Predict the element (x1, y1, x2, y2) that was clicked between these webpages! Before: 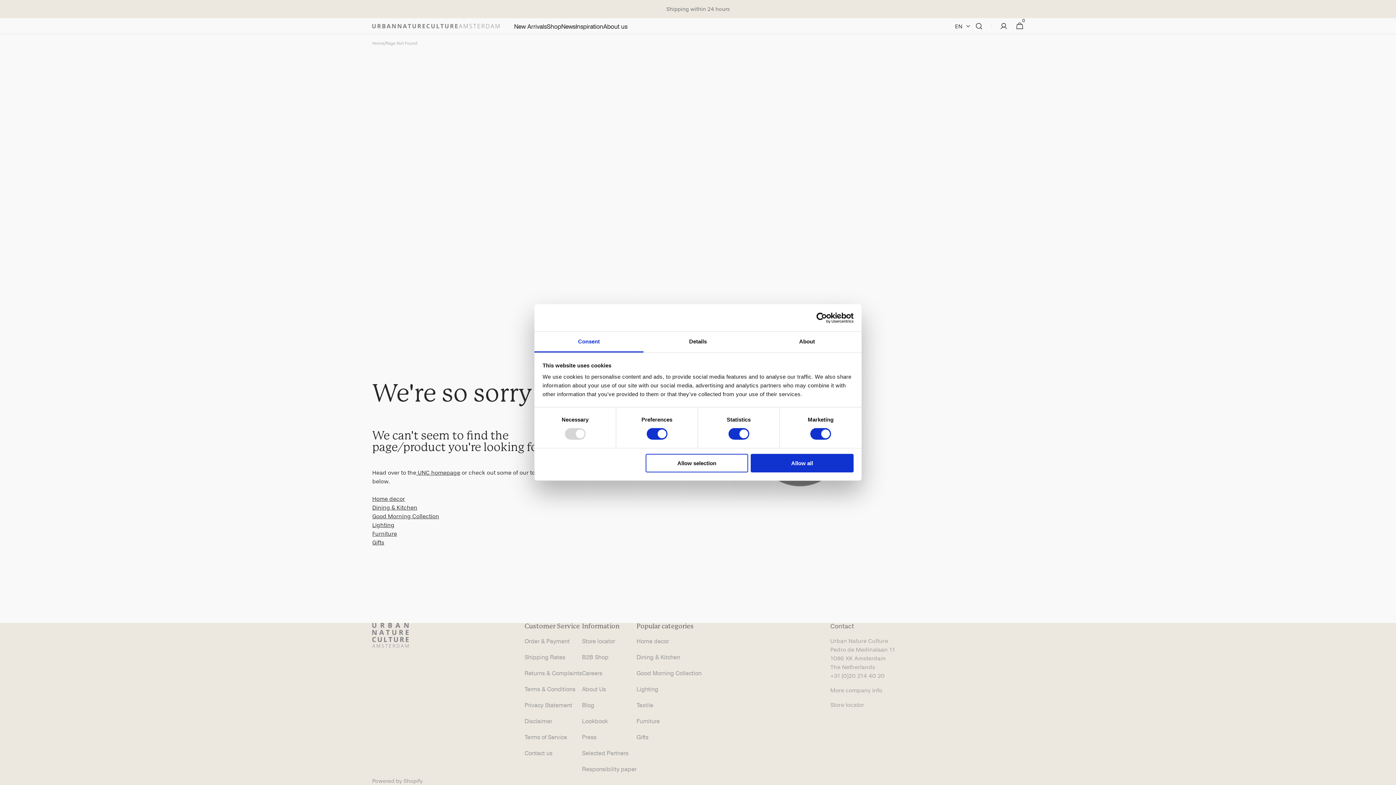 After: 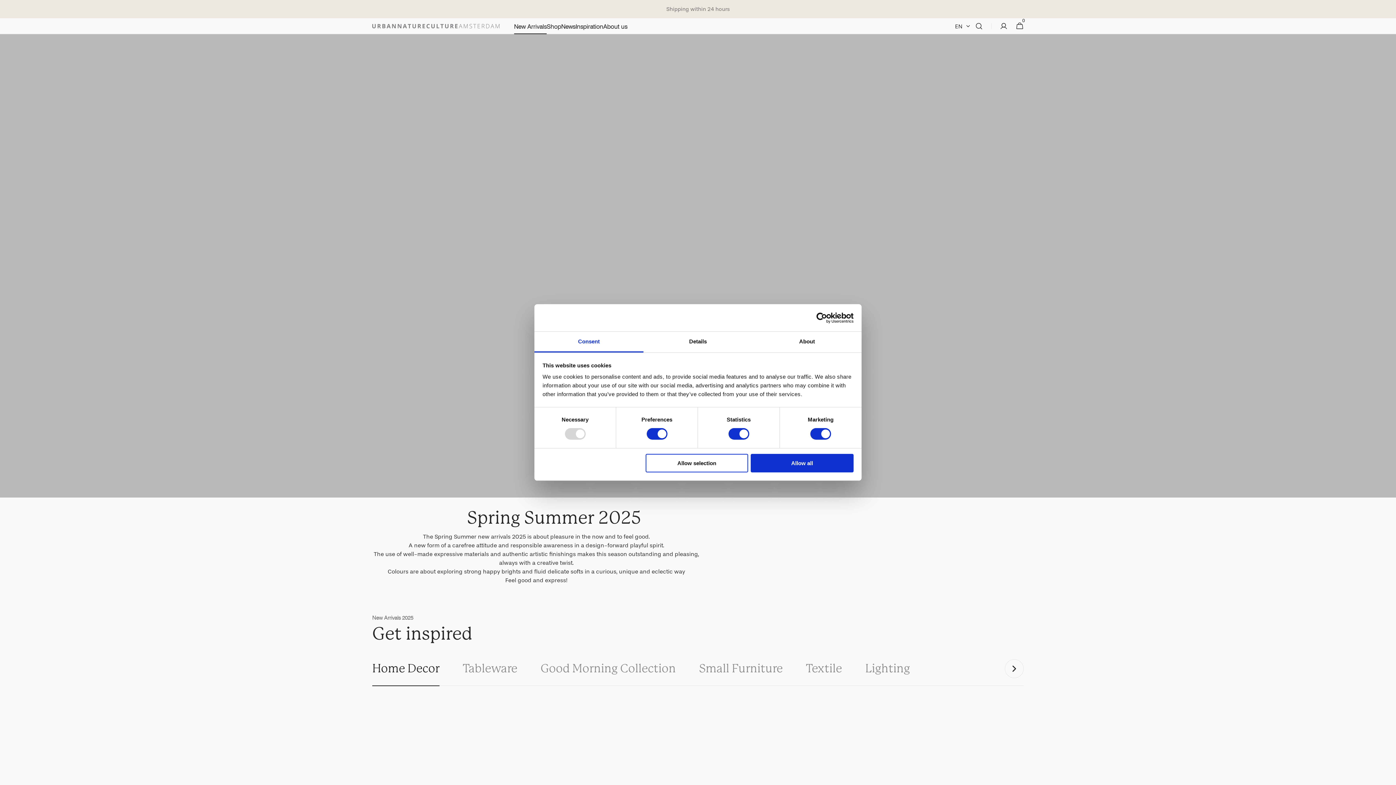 Action: bbox: (514, 18, 546, 34) label: New Arrivals